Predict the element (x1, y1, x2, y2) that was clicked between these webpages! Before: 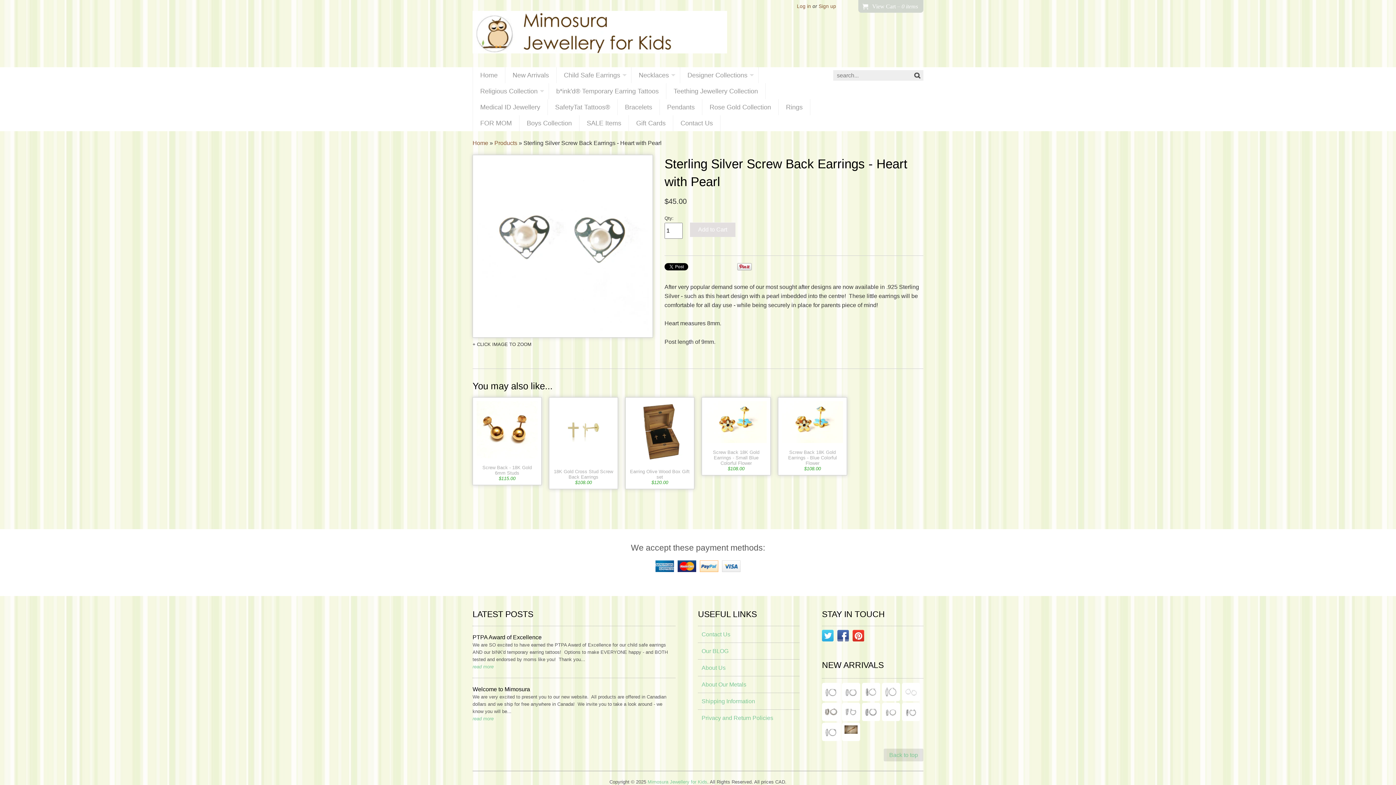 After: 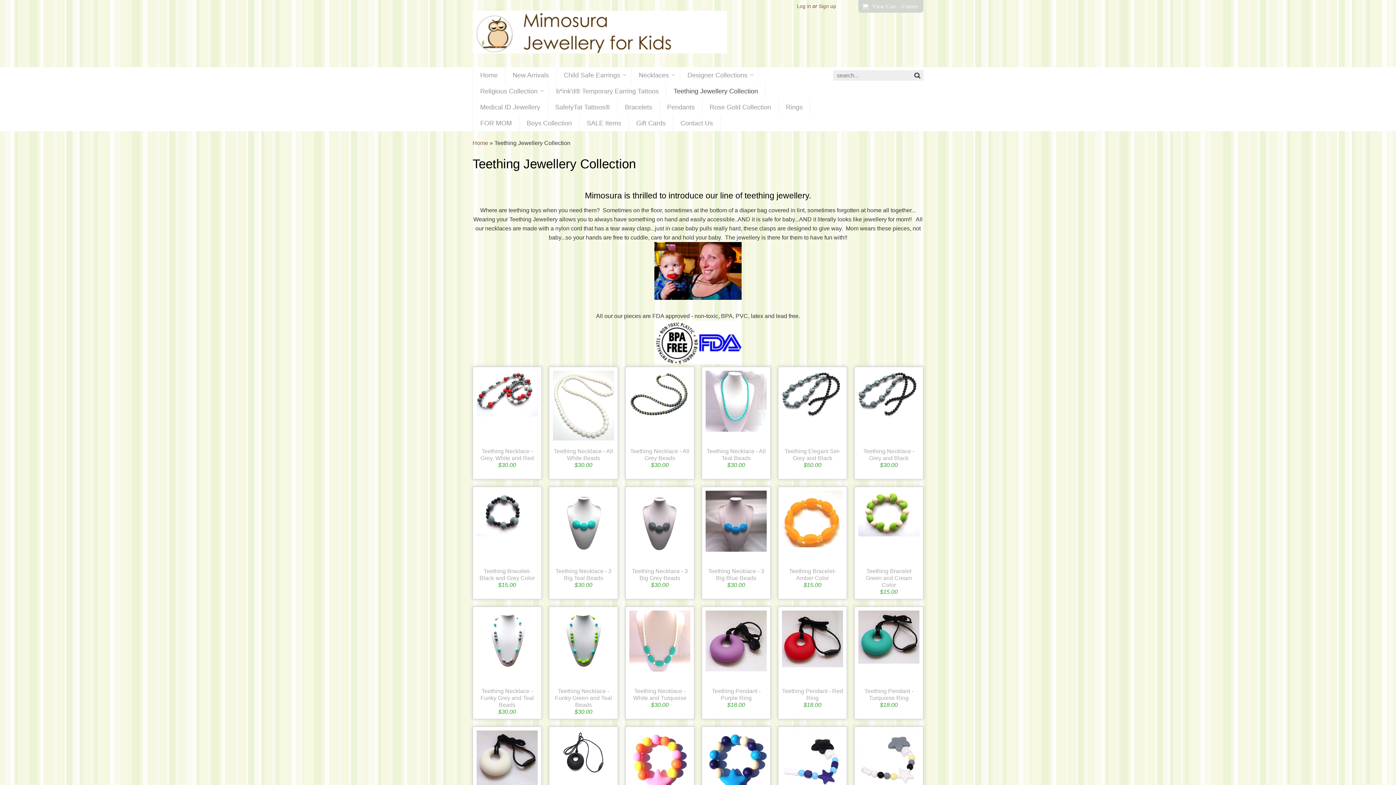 Action: bbox: (666, 83, 765, 99) label: Teething Jewellery Collection